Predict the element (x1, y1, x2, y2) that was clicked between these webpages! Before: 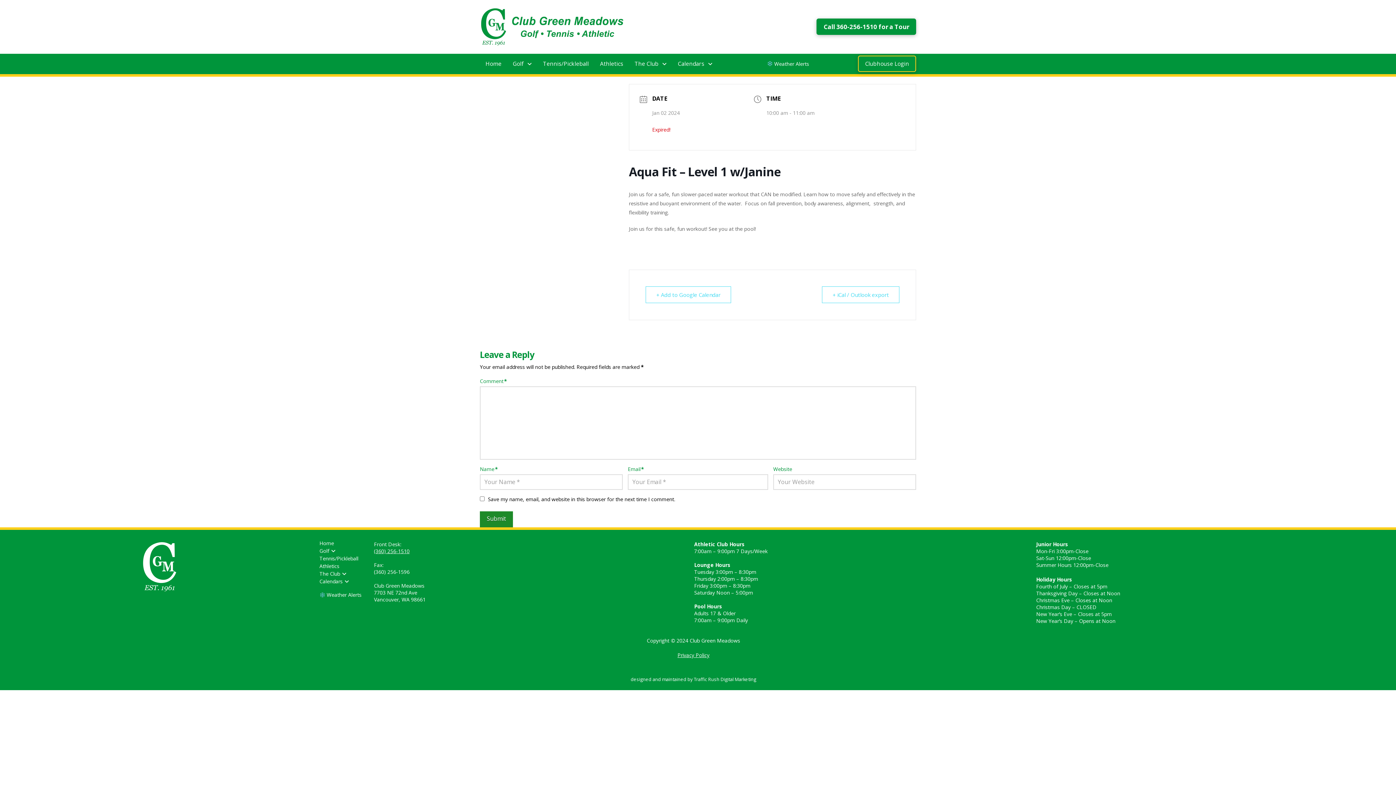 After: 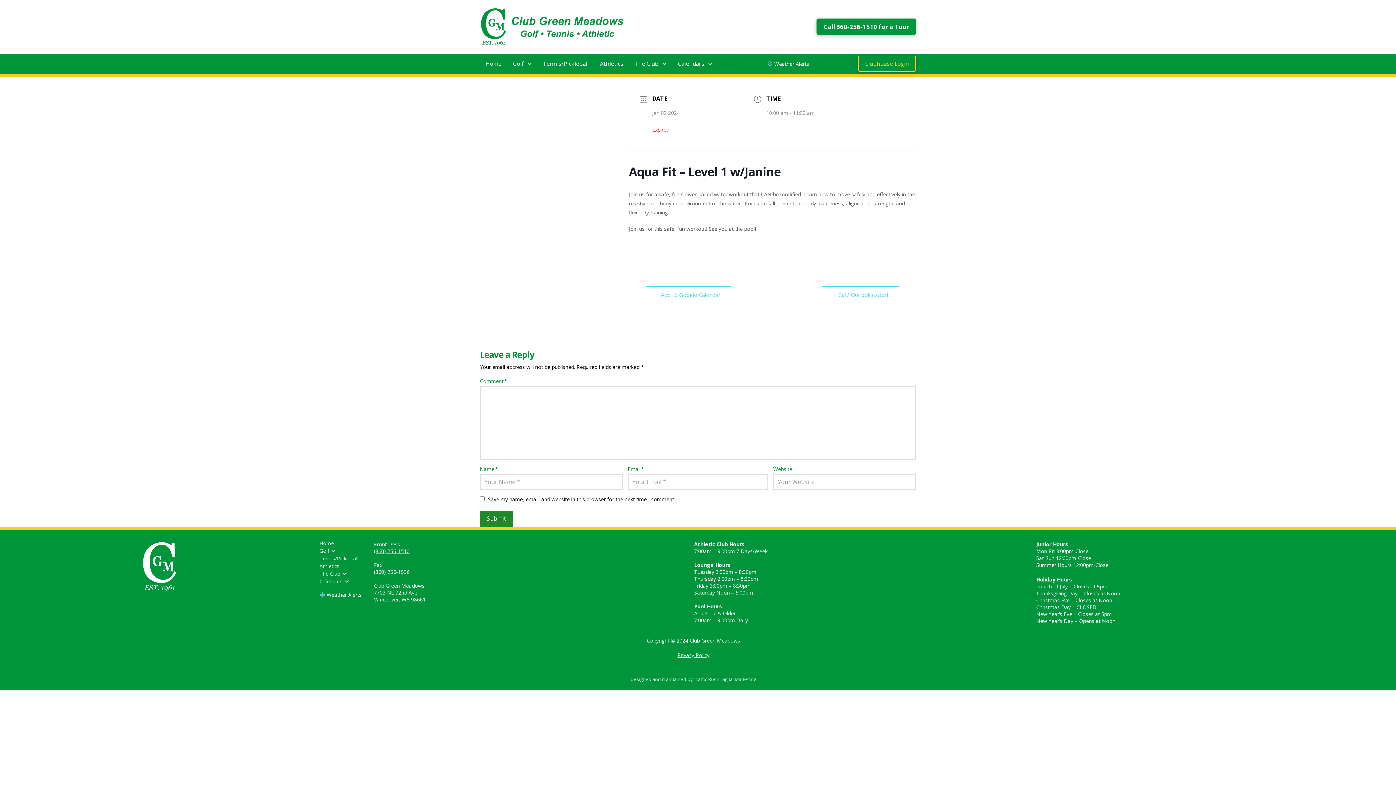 Action: bbox: (858, 55, 916, 71) label: Clubhouse Login